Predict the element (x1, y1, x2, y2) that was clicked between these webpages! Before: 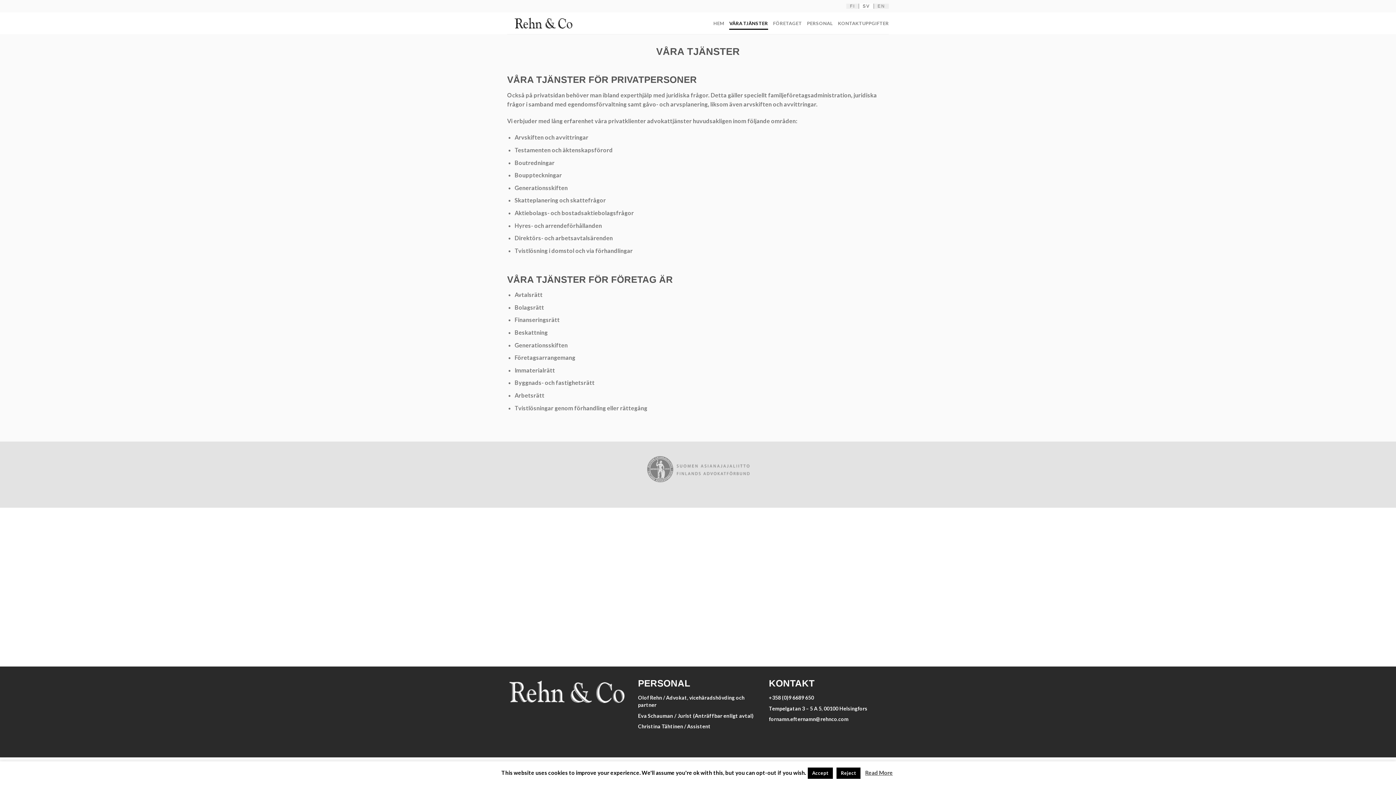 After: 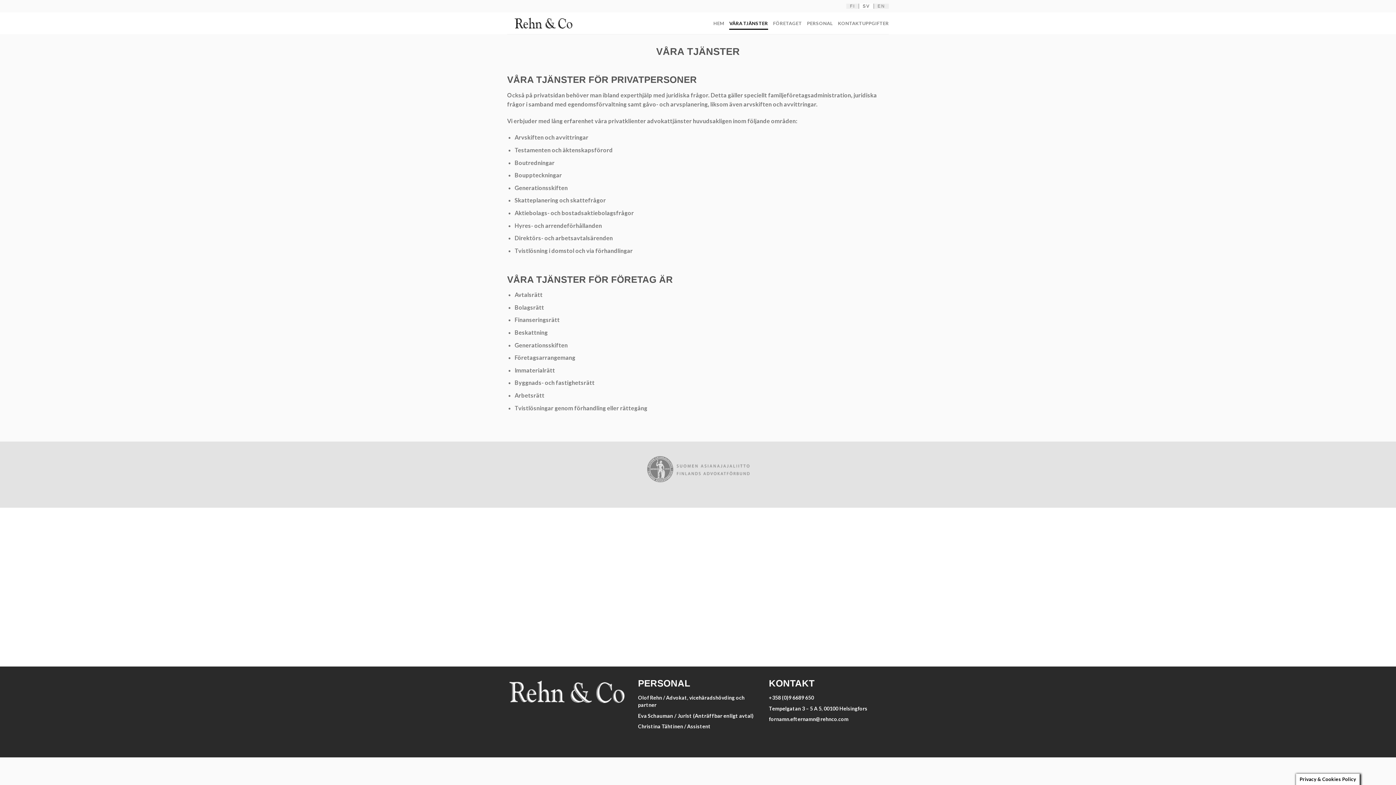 Action: label: Accept bbox: (808, 768, 833, 779)